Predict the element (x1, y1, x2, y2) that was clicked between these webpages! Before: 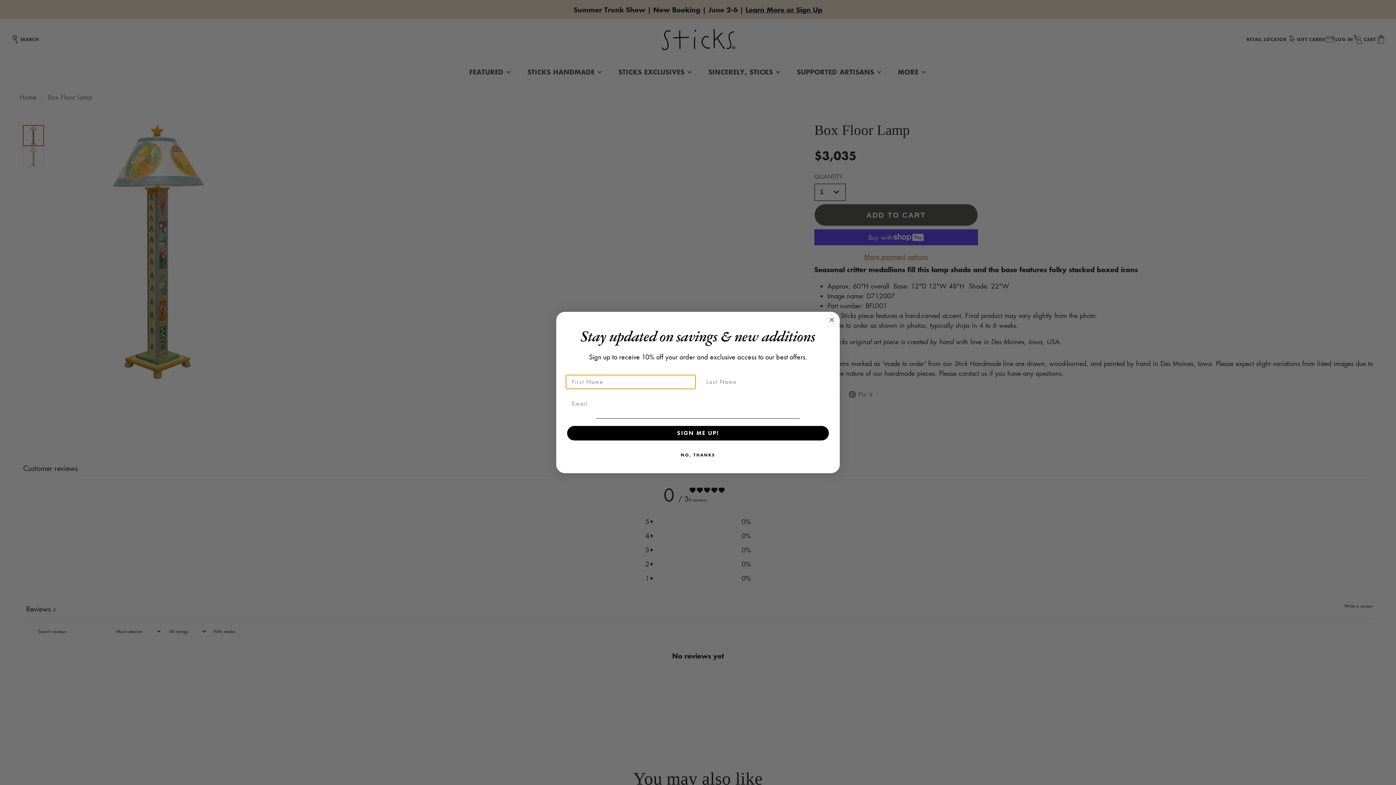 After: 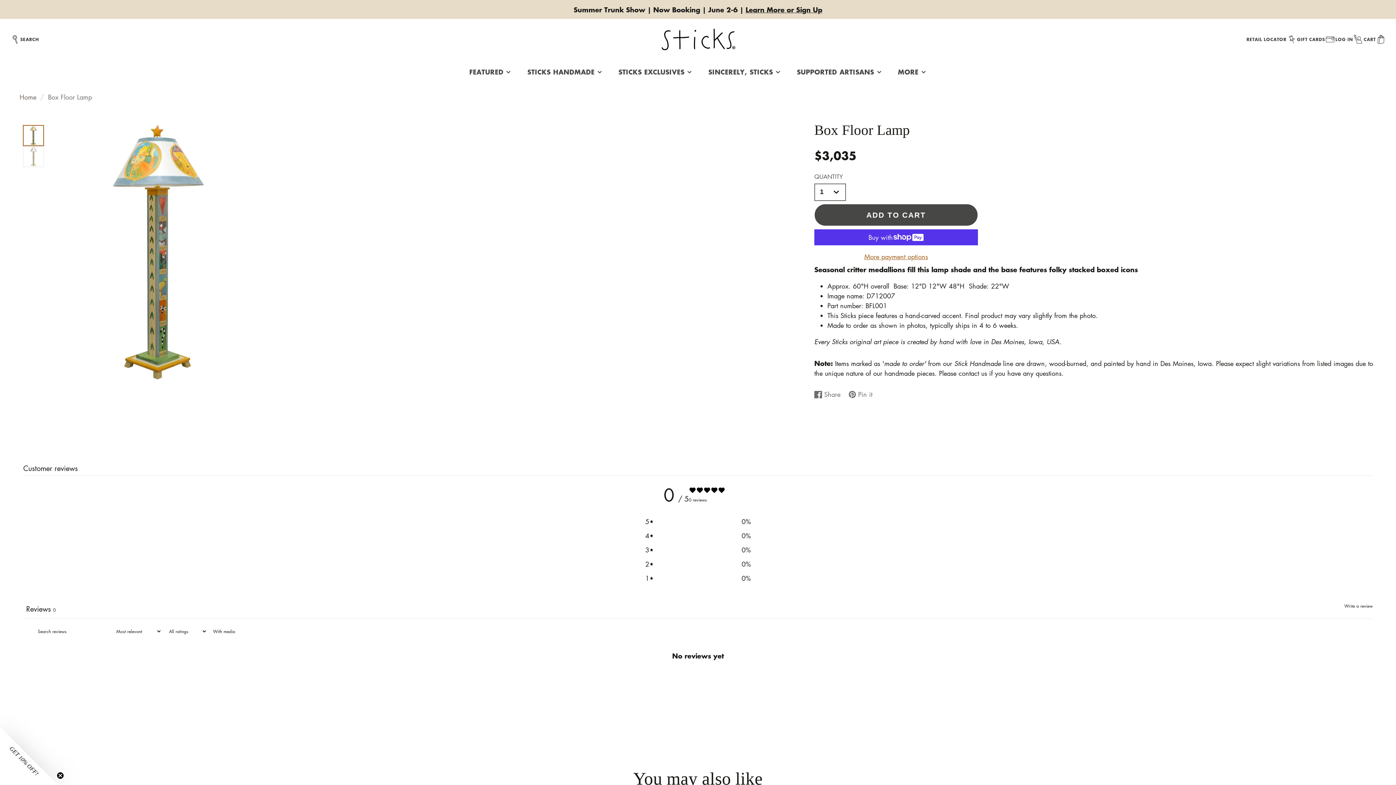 Action: label: NO, THANKS bbox: (565, 459, 830, 473)